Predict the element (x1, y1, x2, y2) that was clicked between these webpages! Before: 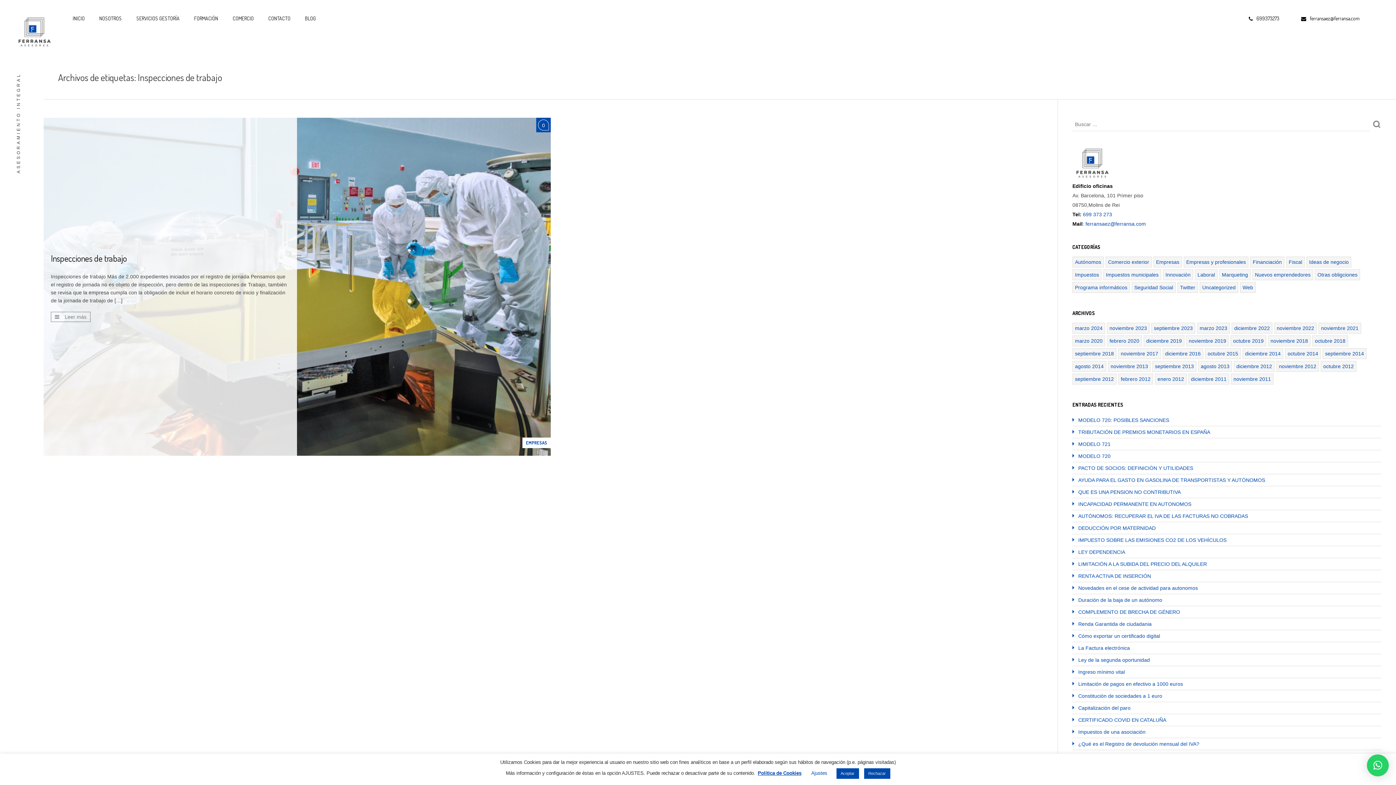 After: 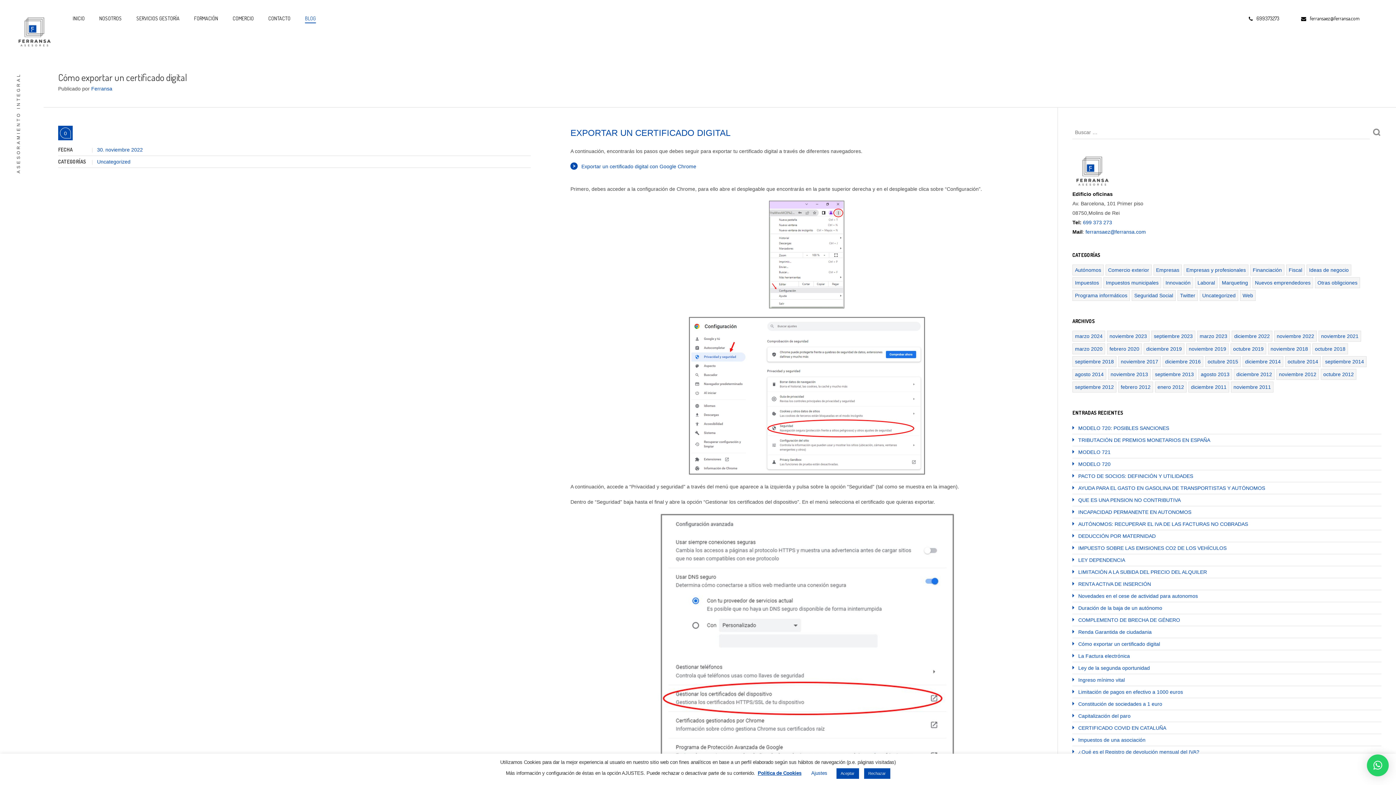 Action: bbox: (1078, 633, 1160, 639) label: Cómo exportar un certificado digital